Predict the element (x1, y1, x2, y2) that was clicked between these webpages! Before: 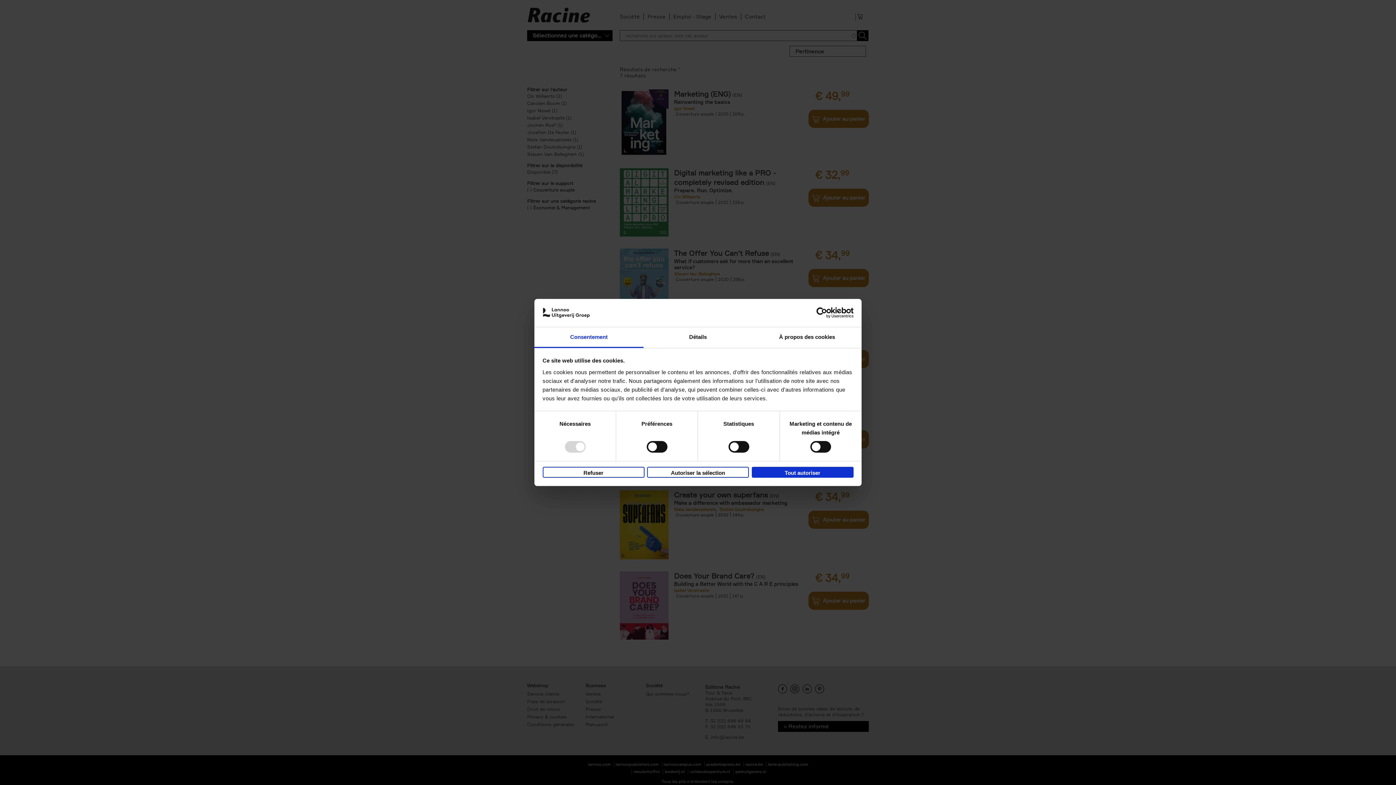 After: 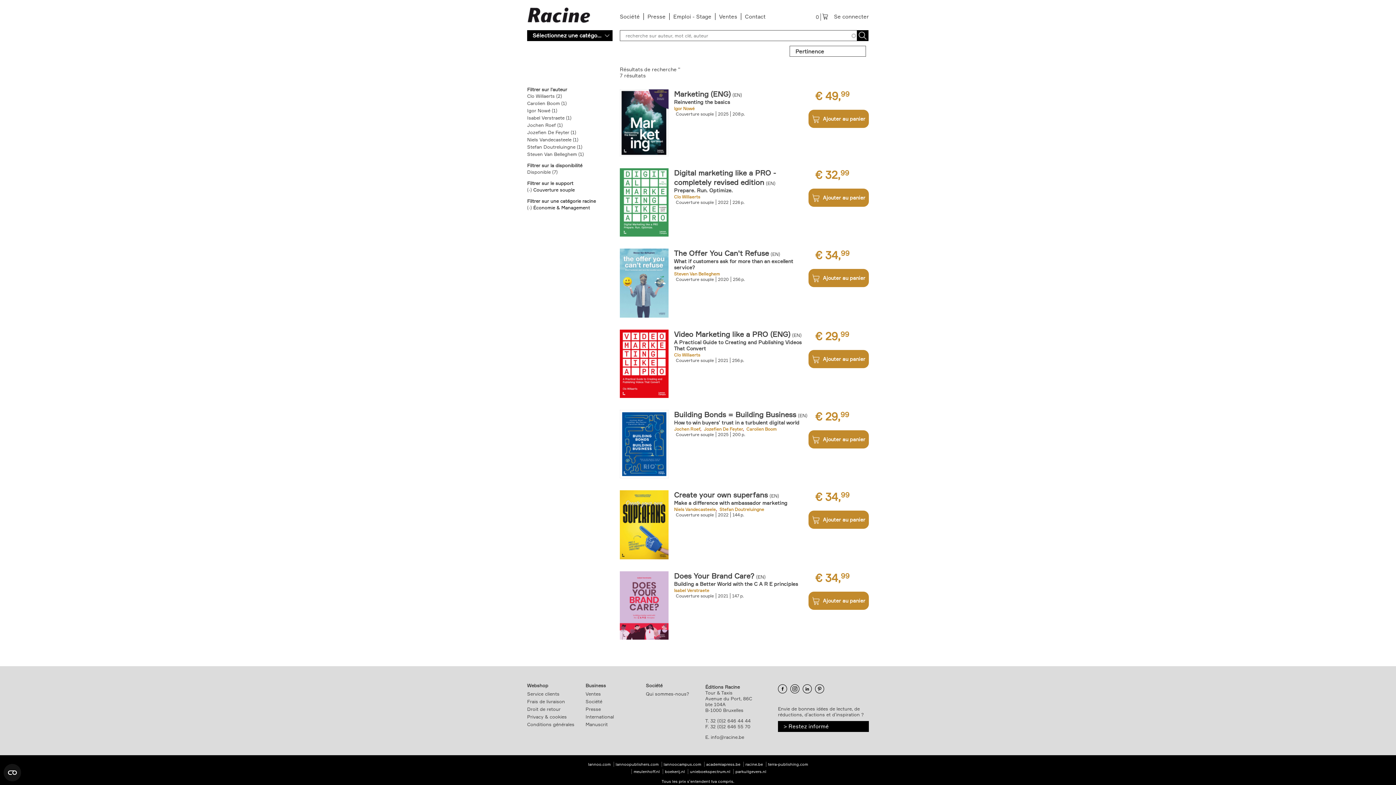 Action: label: Autoriser la sélection bbox: (647, 466, 749, 477)